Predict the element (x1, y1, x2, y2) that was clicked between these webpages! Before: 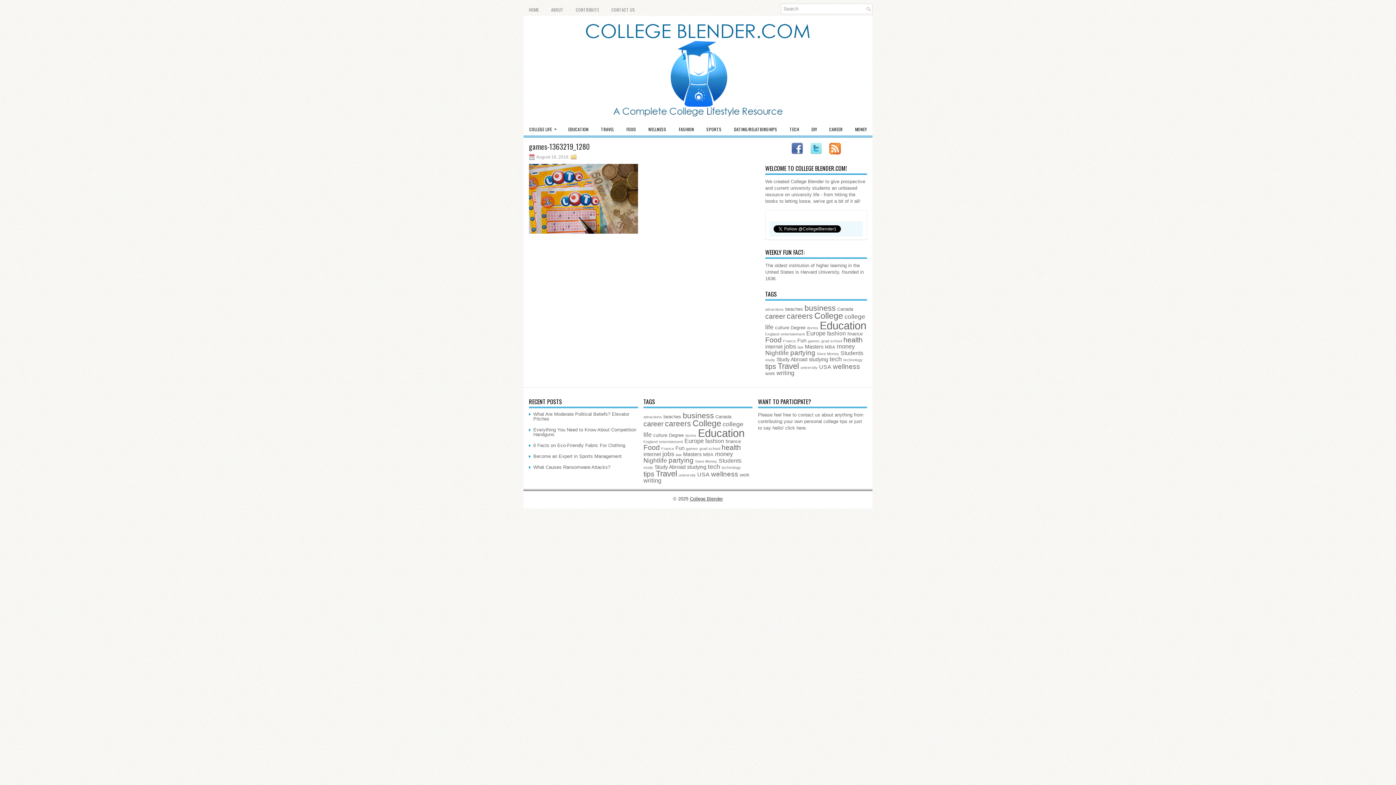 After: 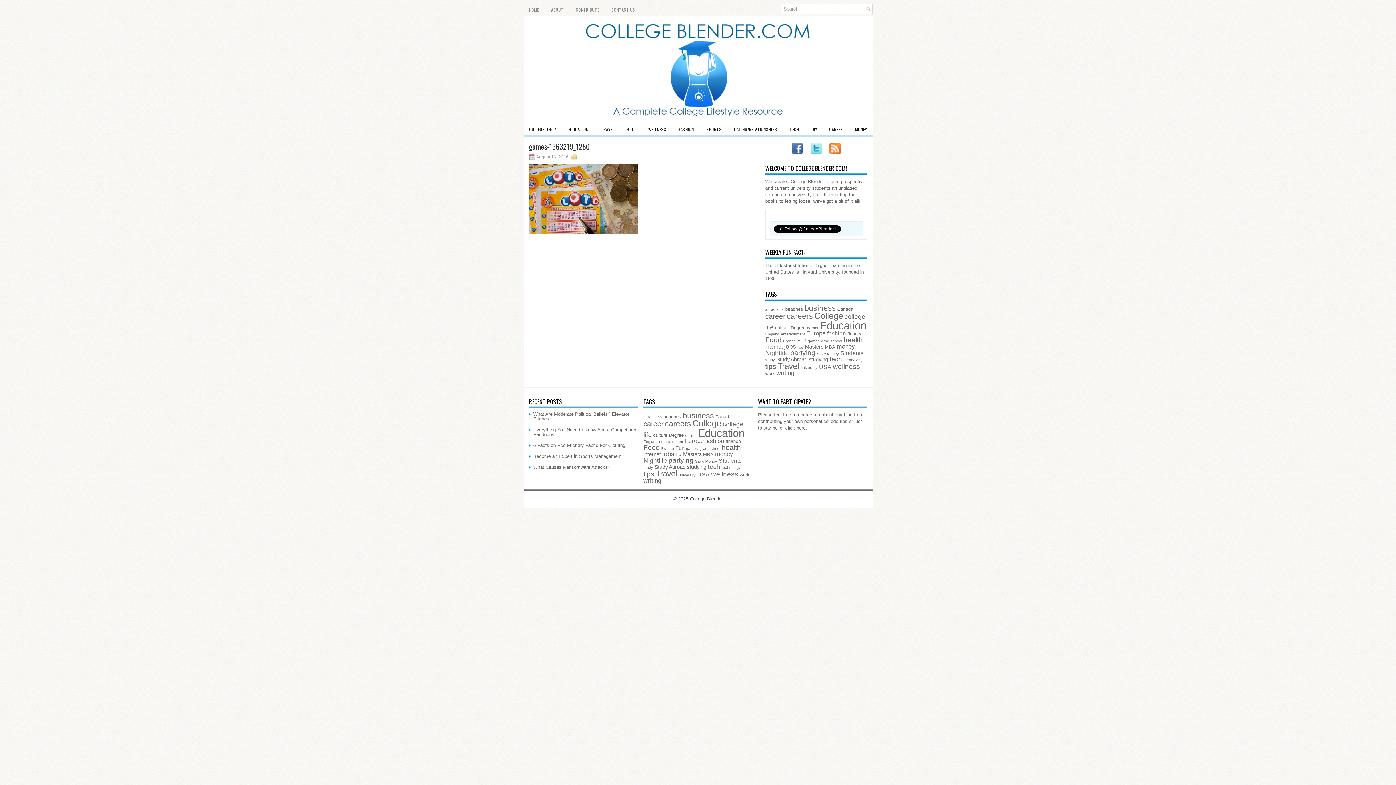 Action: bbox: (791, 150, 803, 155)